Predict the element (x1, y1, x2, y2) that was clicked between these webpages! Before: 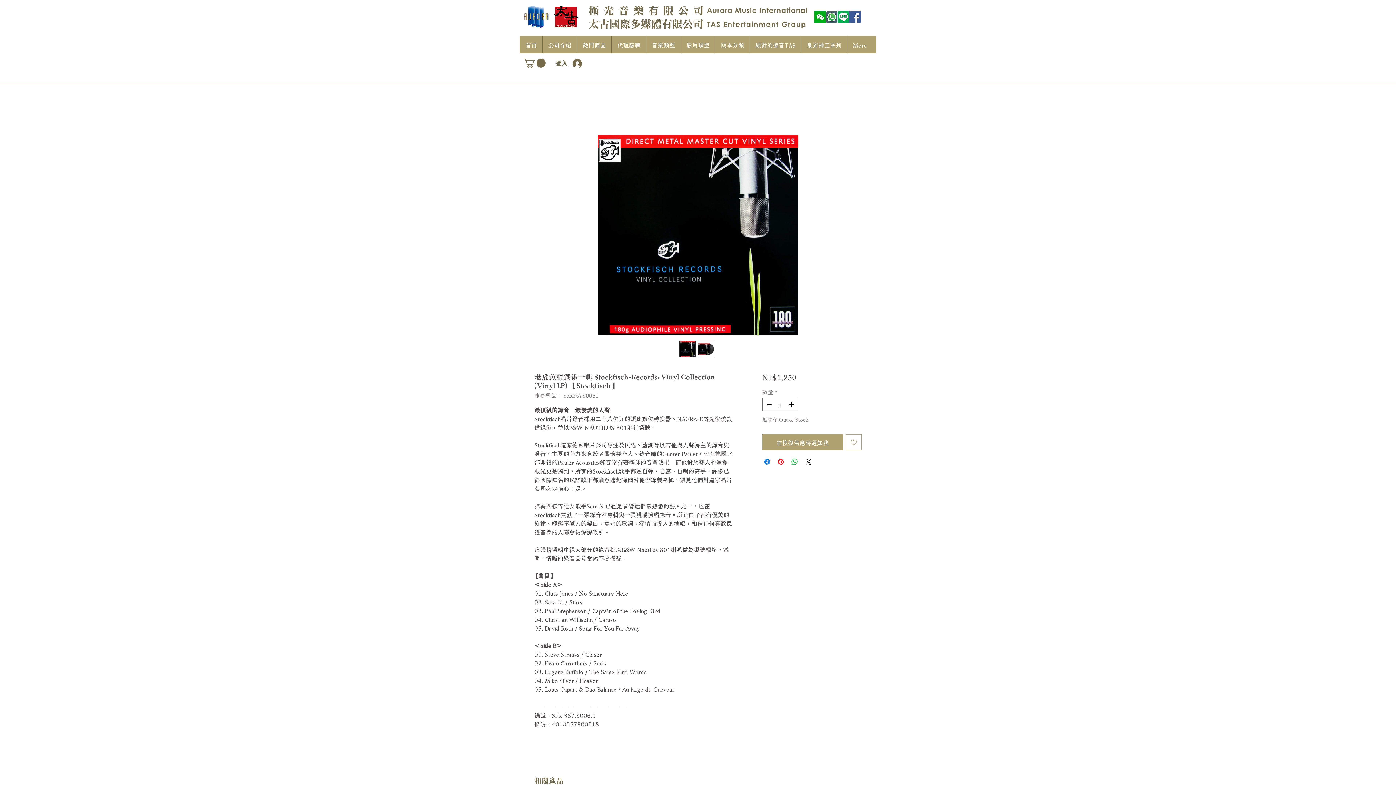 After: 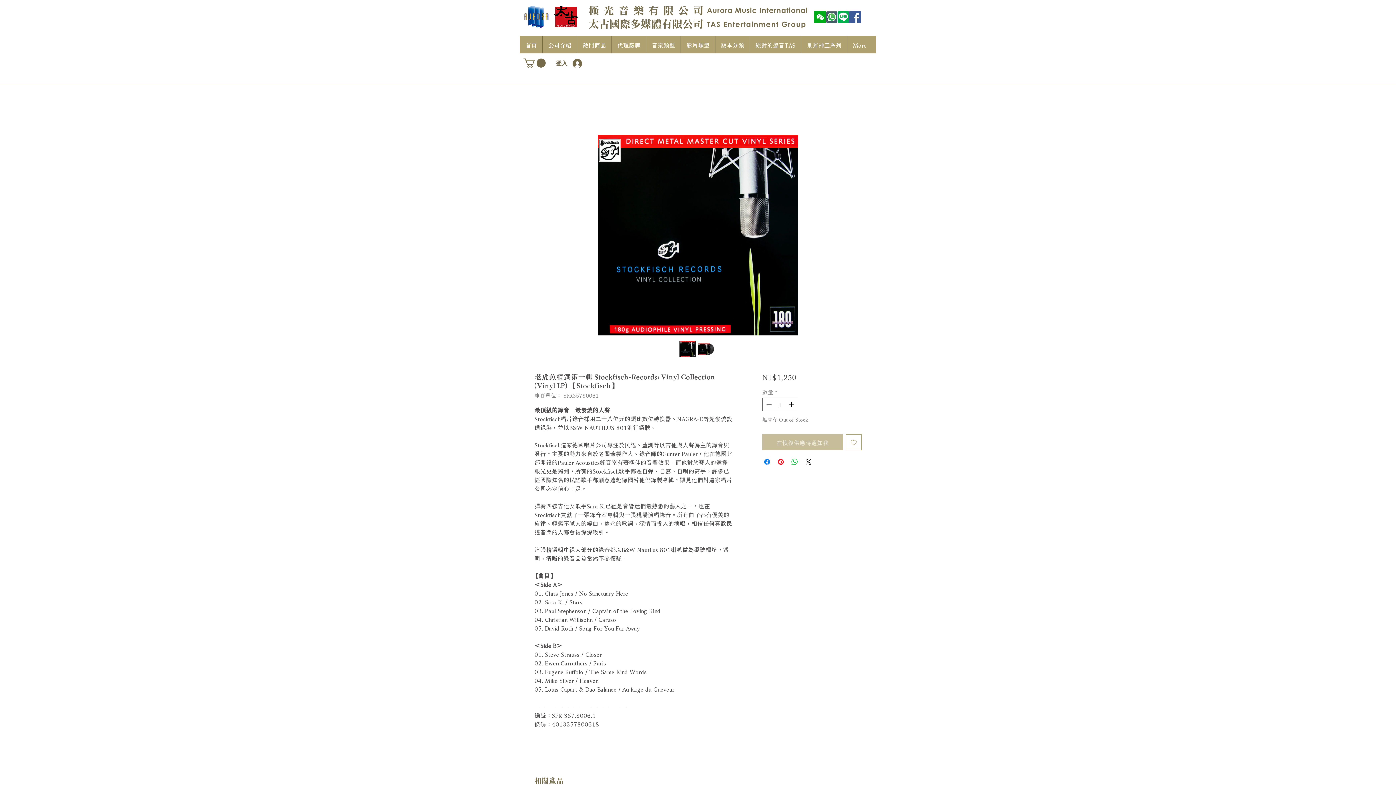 Action: label: 在恢復供應時通知我 bbox: (762, 434, 843, 450)